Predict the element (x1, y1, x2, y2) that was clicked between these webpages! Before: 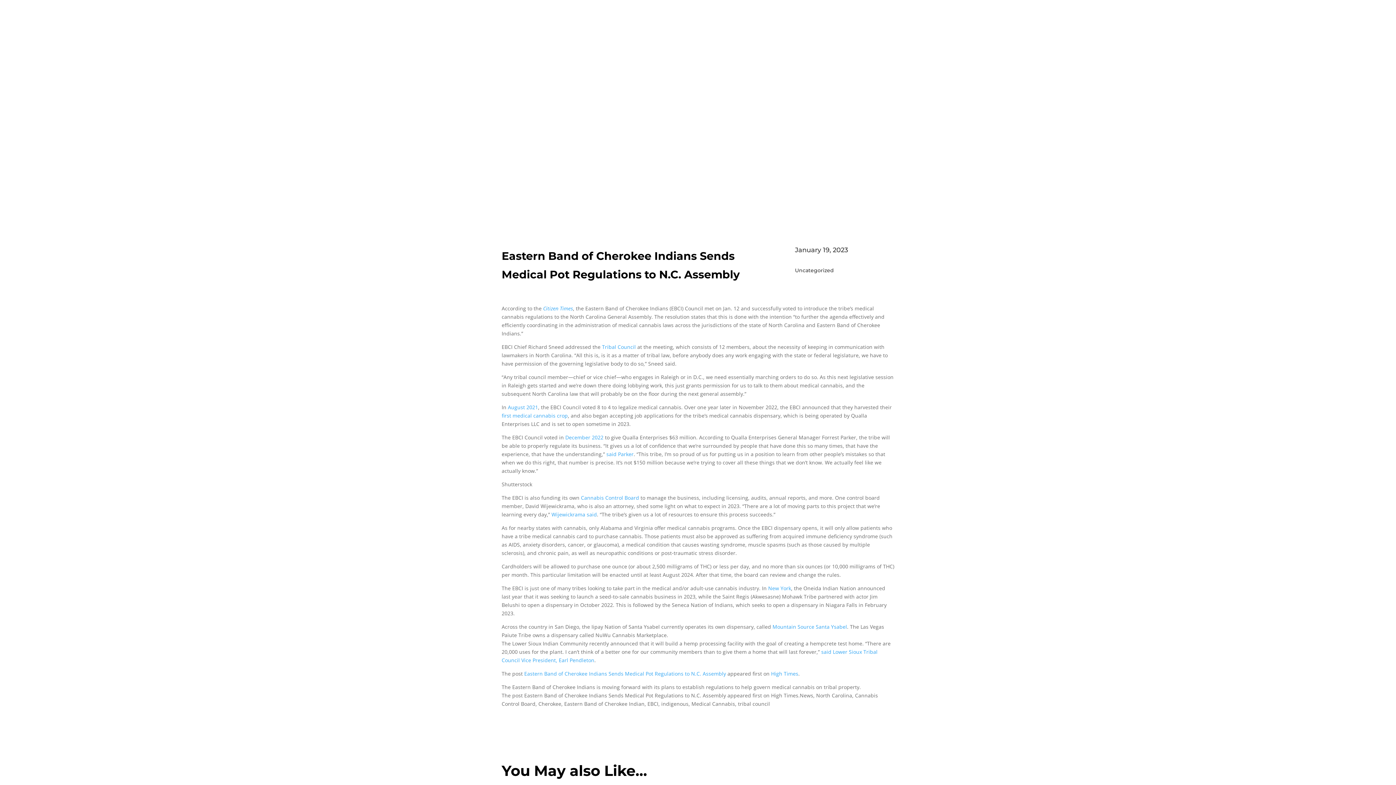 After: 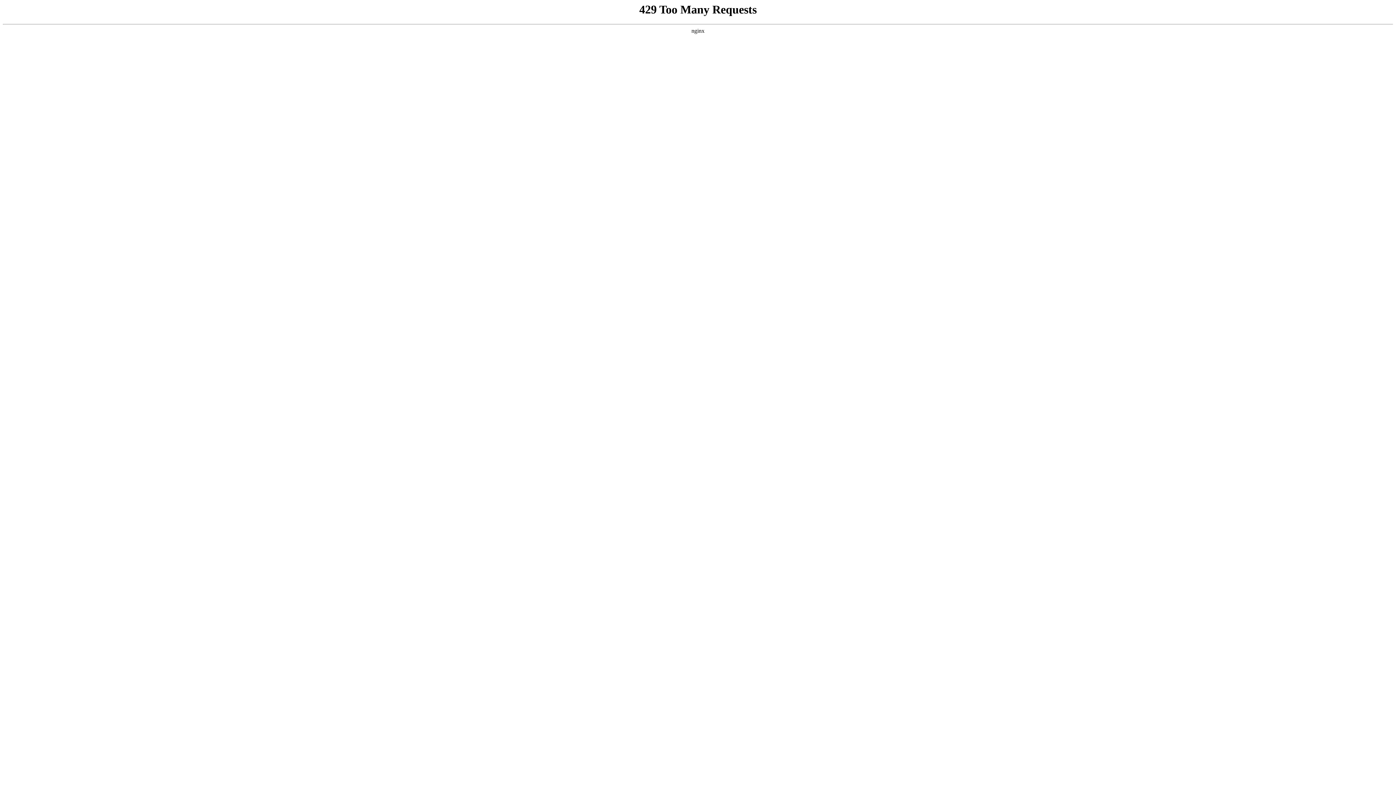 Action: label: Eastern Band of Cherokee Indians Sends Medical Pot Regulations to N.C. Assembly bbox: (524, 670, 726, 677)